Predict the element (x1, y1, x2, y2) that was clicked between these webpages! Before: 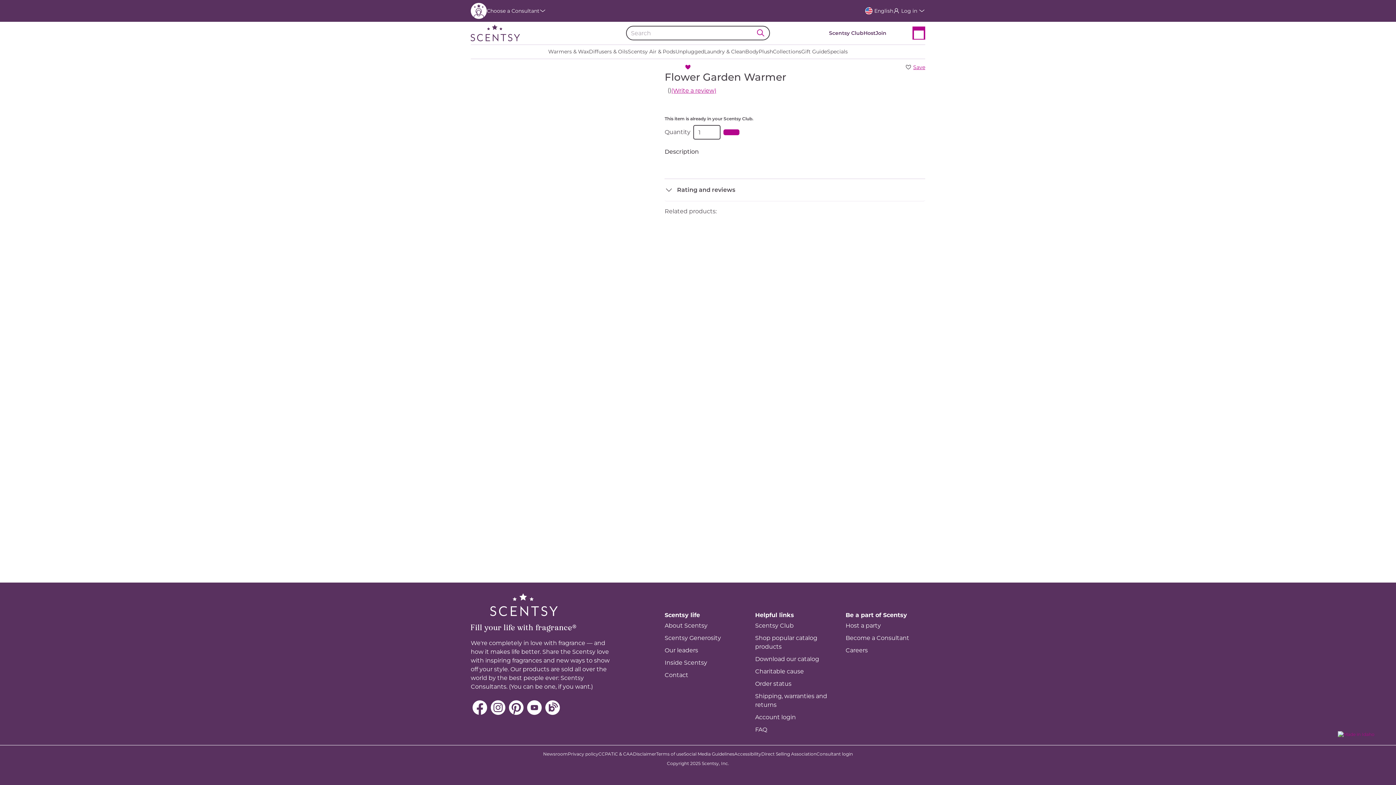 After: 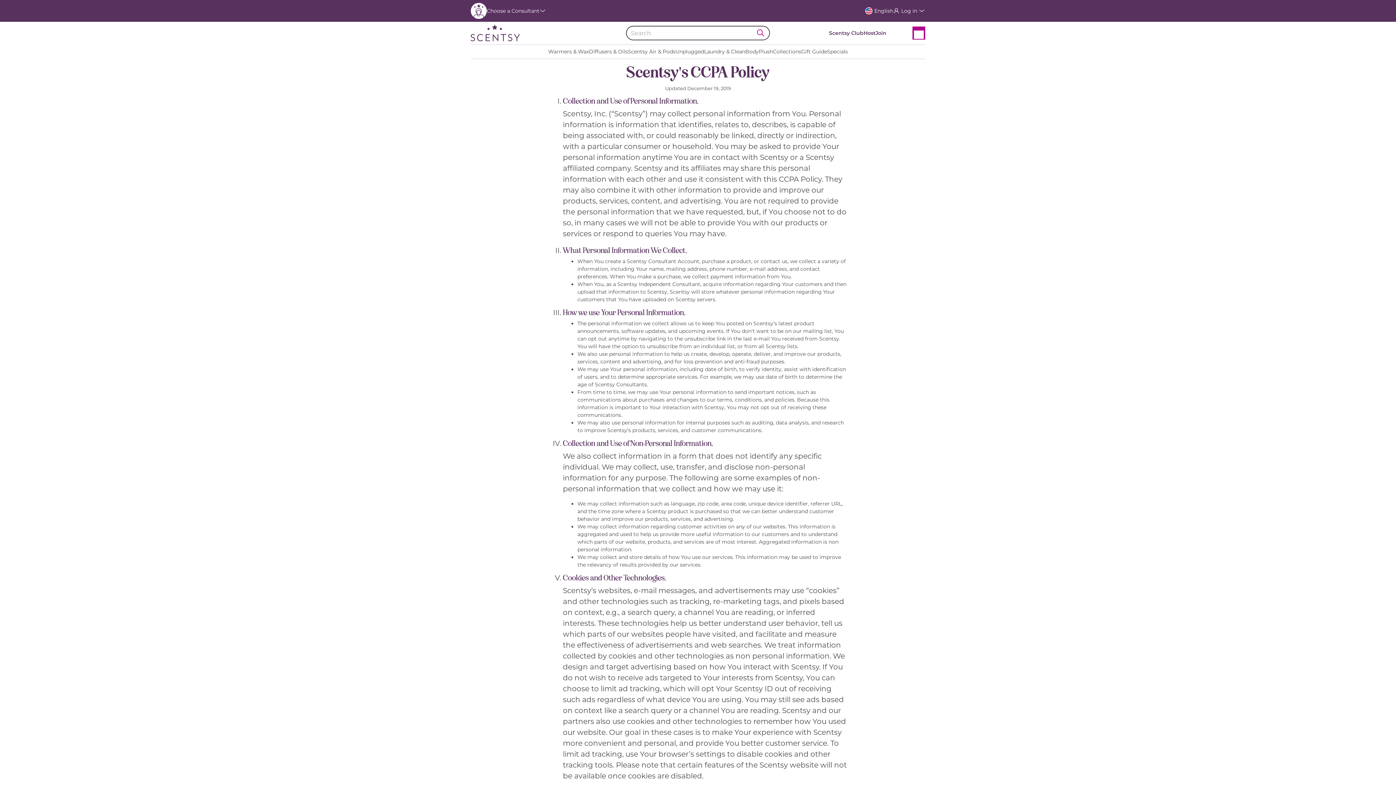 Action: label: CCPA bbox: (598, 751, 611, 757)